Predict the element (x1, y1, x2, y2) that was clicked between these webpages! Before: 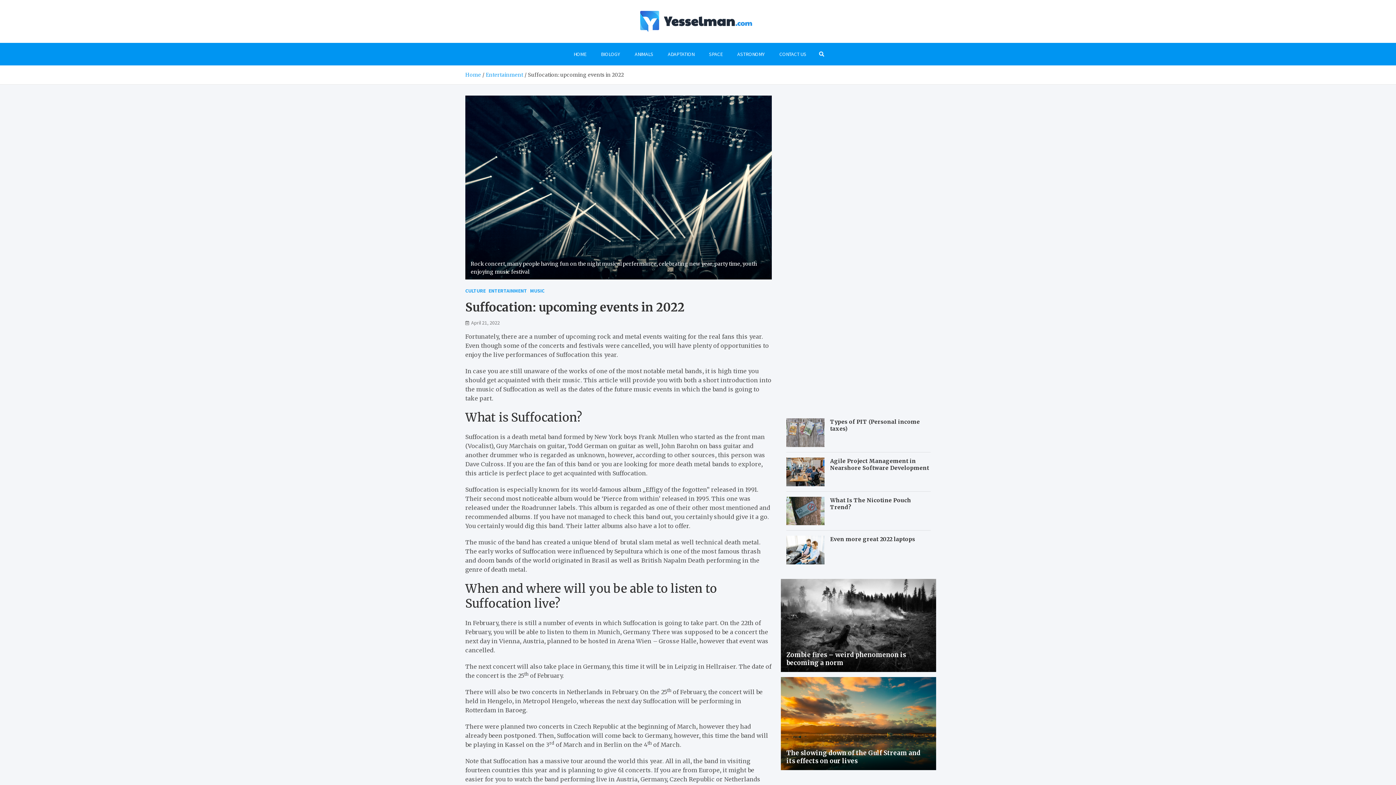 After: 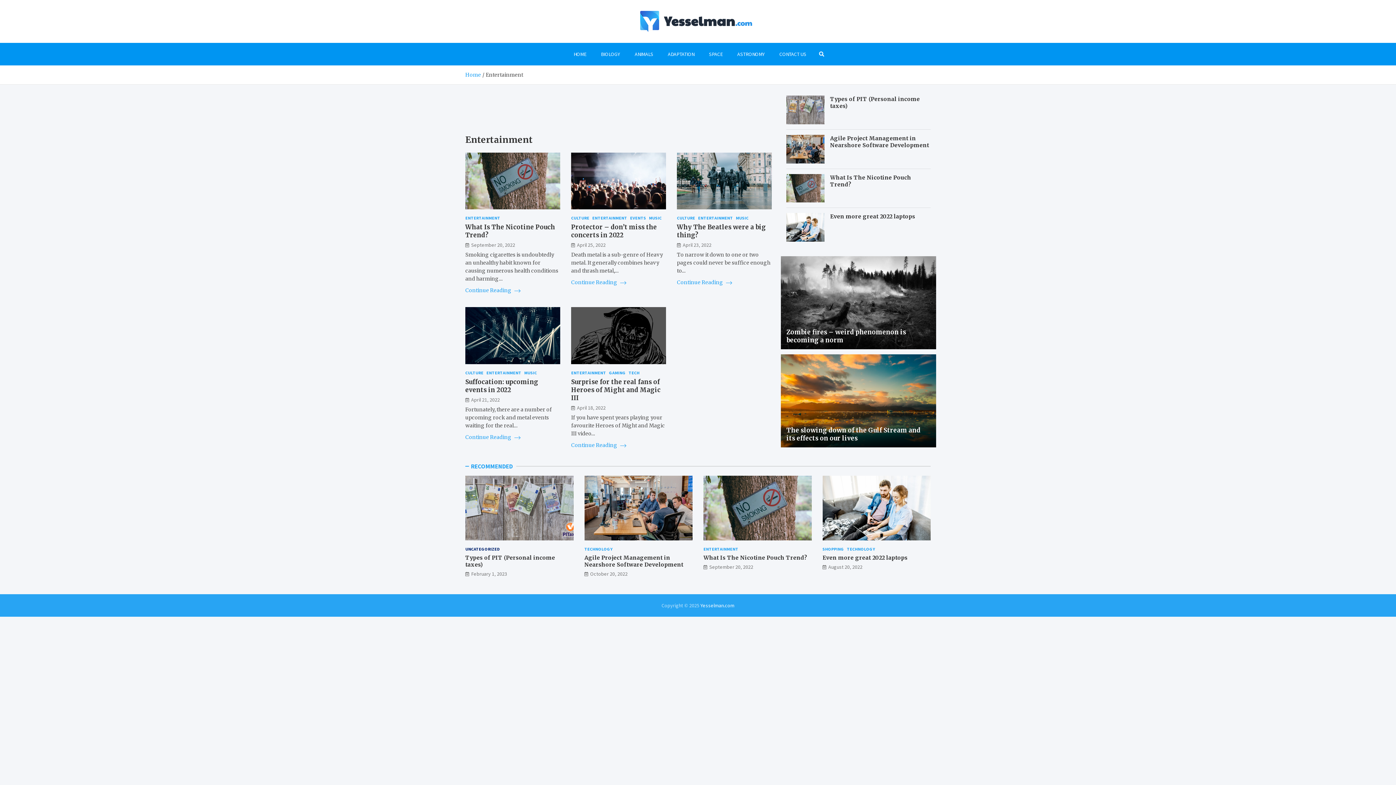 Action: bbox: (488, 286, 527, 294) label: ENTERTAINMENT